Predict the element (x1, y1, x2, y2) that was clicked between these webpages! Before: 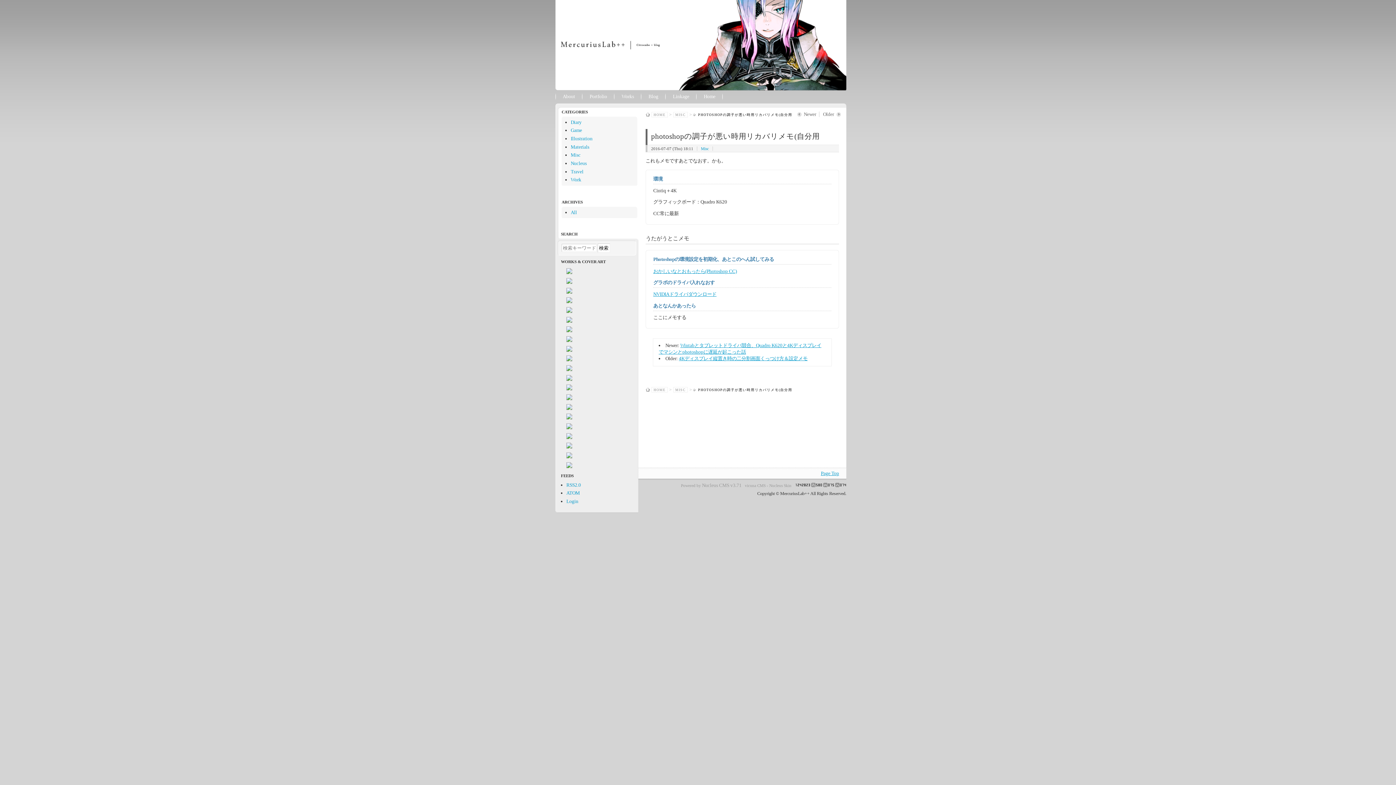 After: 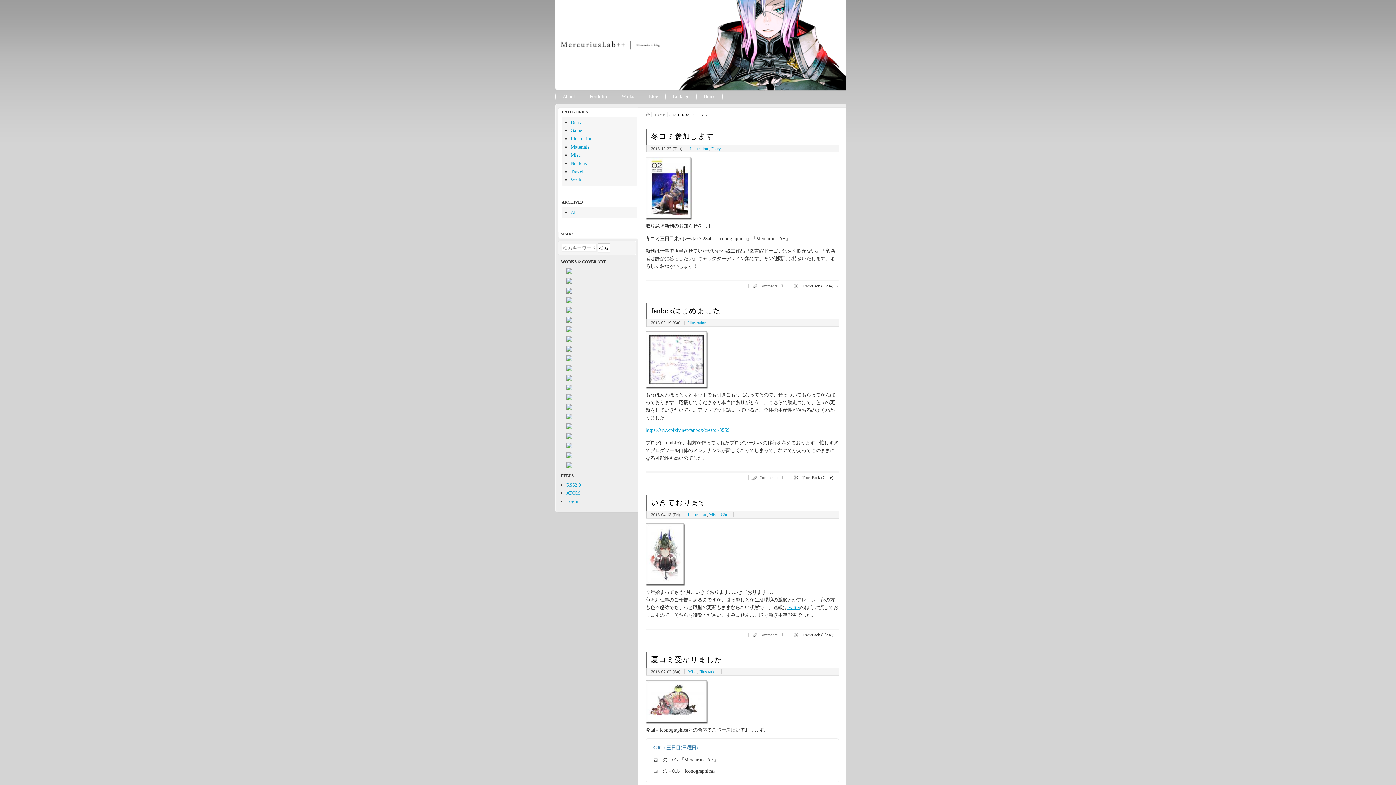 Action: label: Illustration bbox: (570, 135, 592, 141)